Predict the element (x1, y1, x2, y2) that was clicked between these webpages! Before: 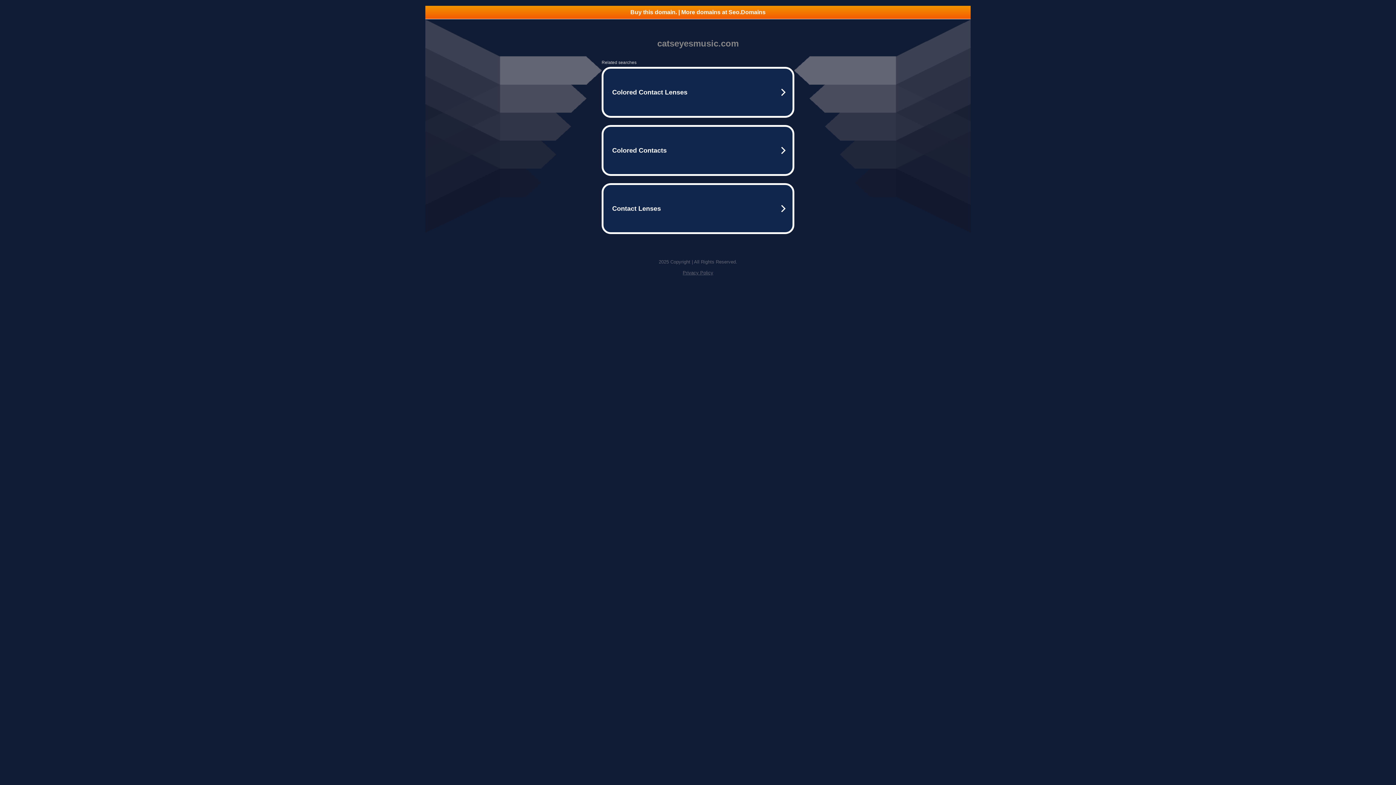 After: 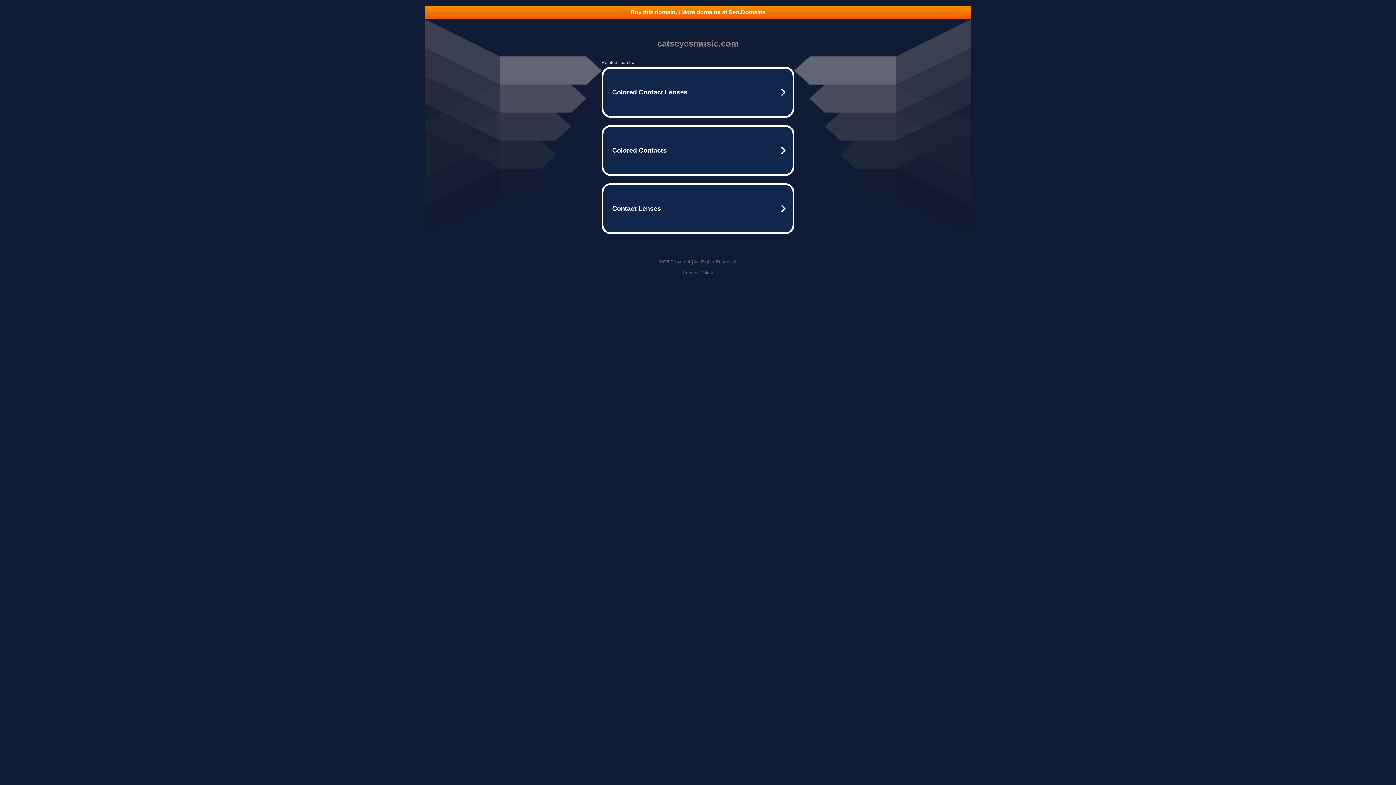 Action: bbox: (682, 270, 713, 275) label: Privacy Policy